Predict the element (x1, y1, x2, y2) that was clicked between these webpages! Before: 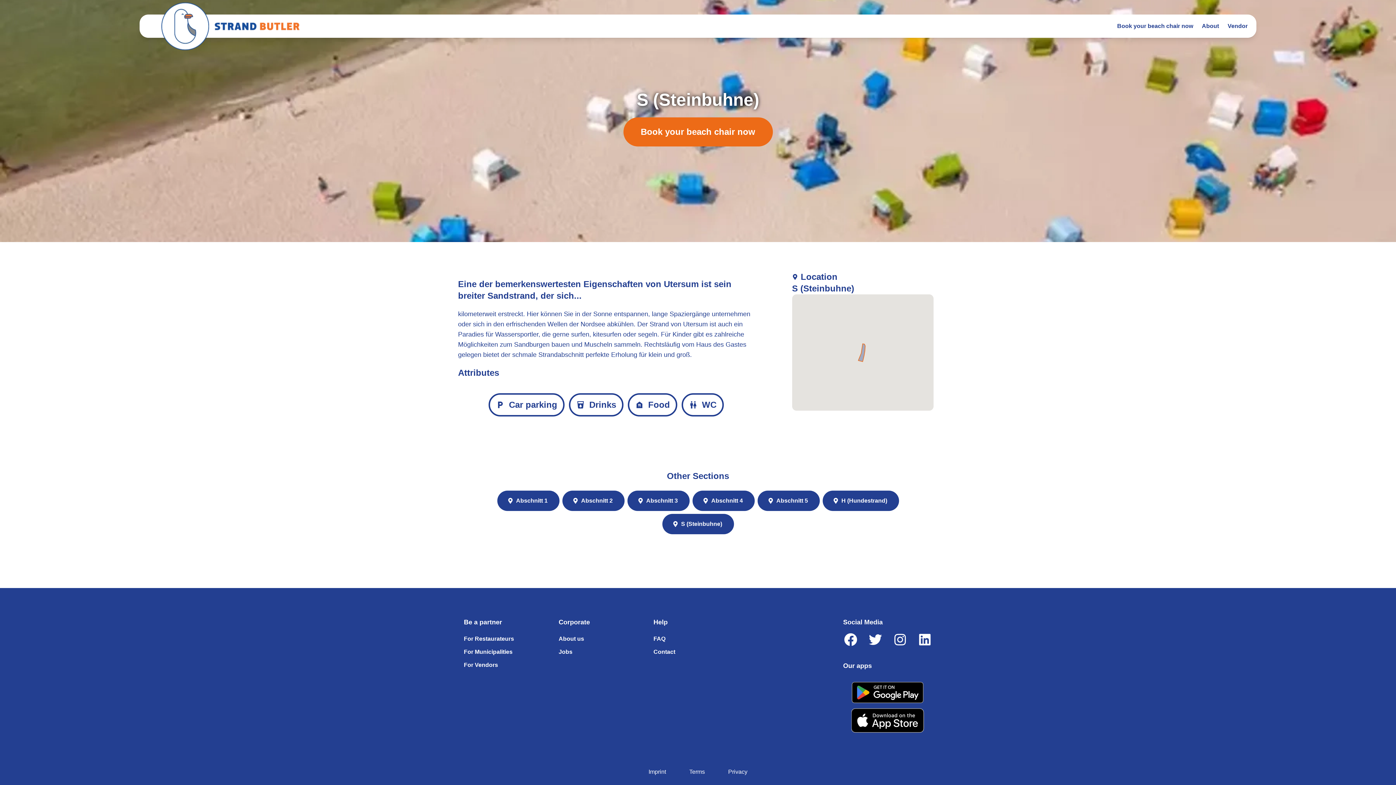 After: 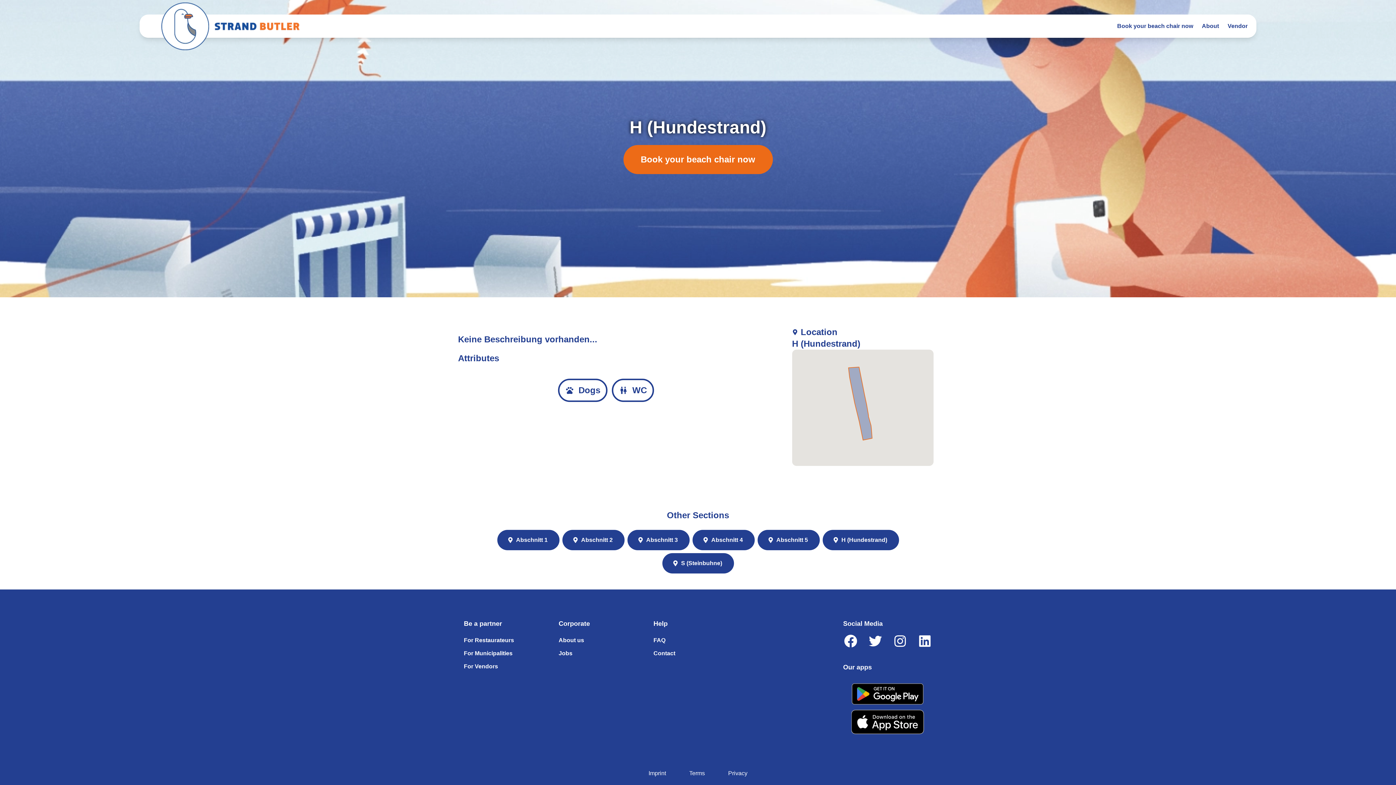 Action: label: H (Hundestrand) bbox: (821, 489, 900, 512)